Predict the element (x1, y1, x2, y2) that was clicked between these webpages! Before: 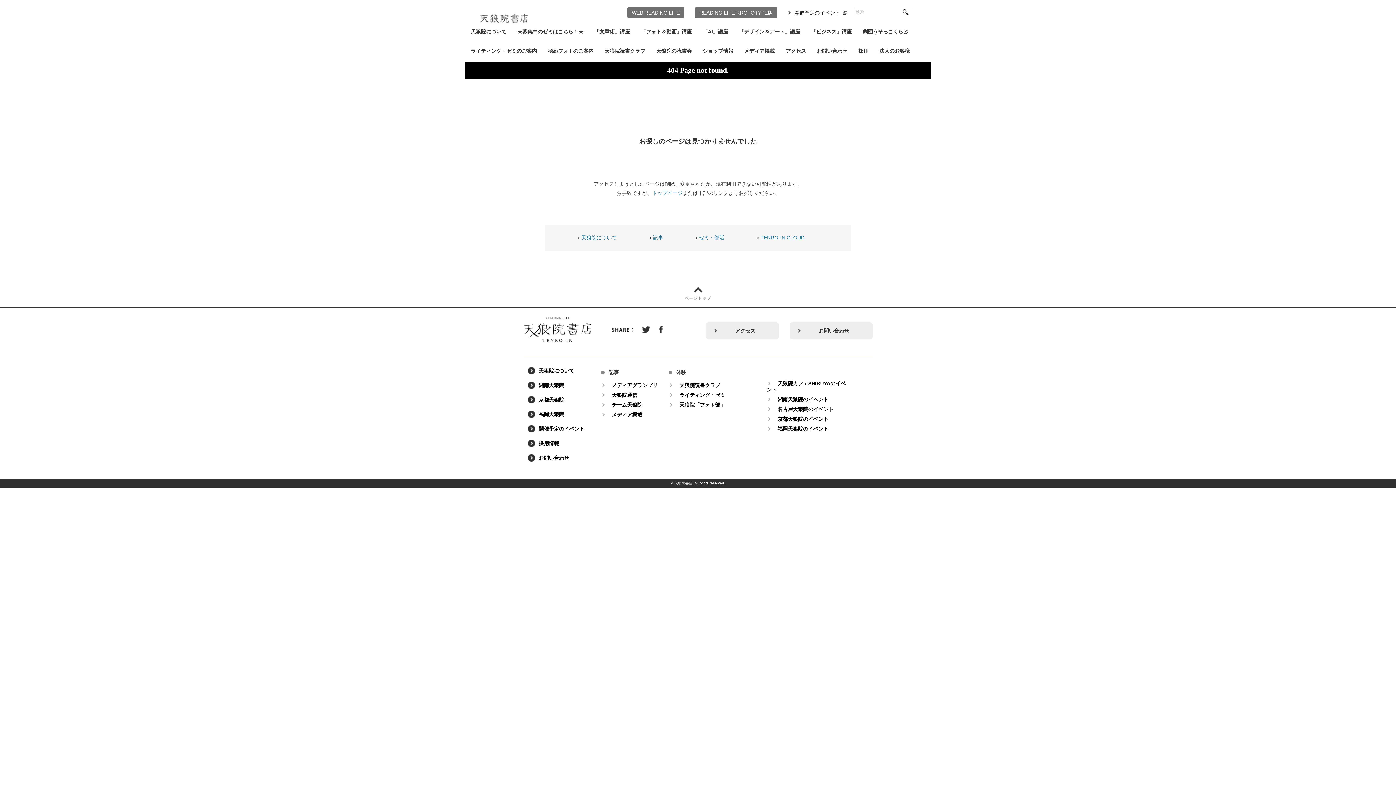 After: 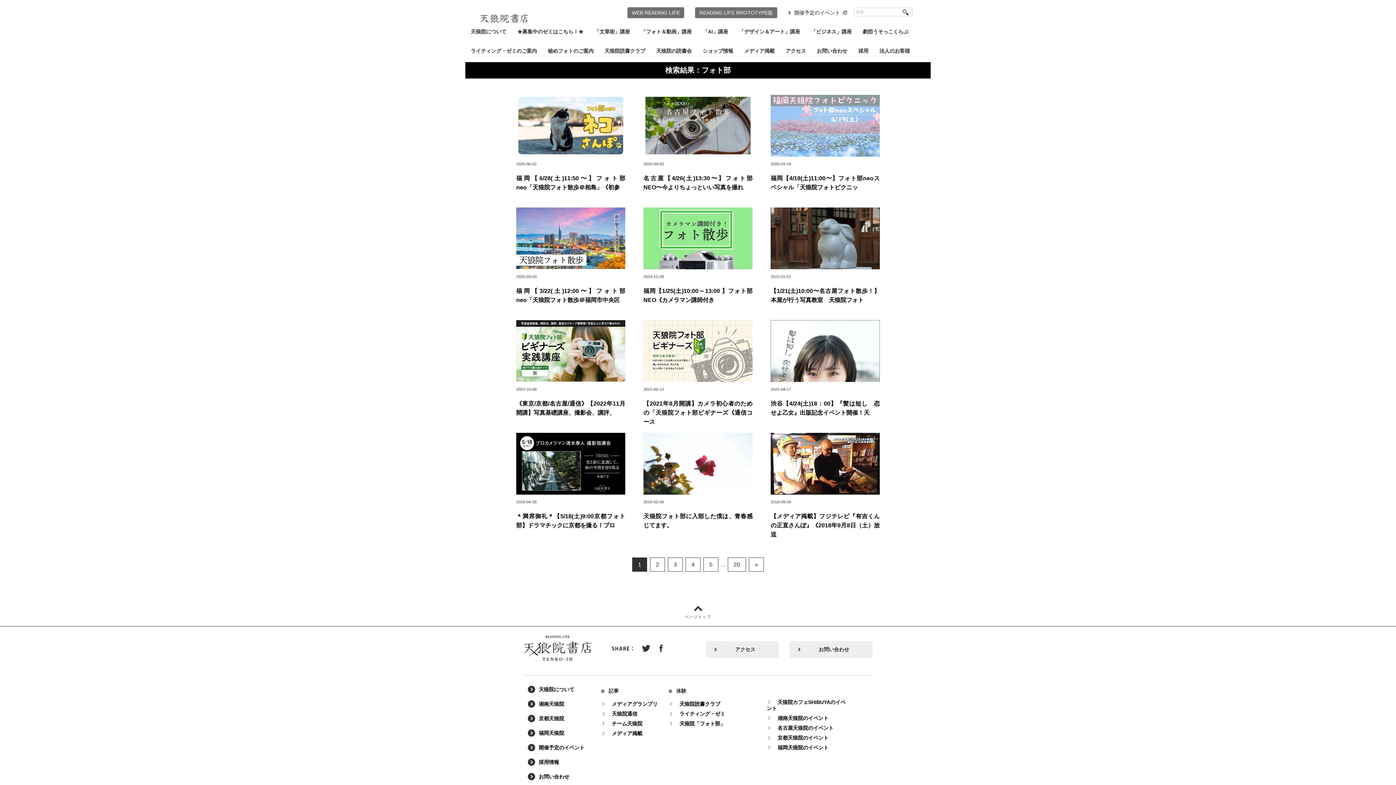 Action: label: 天狼院「フォト部」 bbox: (668, 398, 729, 411)